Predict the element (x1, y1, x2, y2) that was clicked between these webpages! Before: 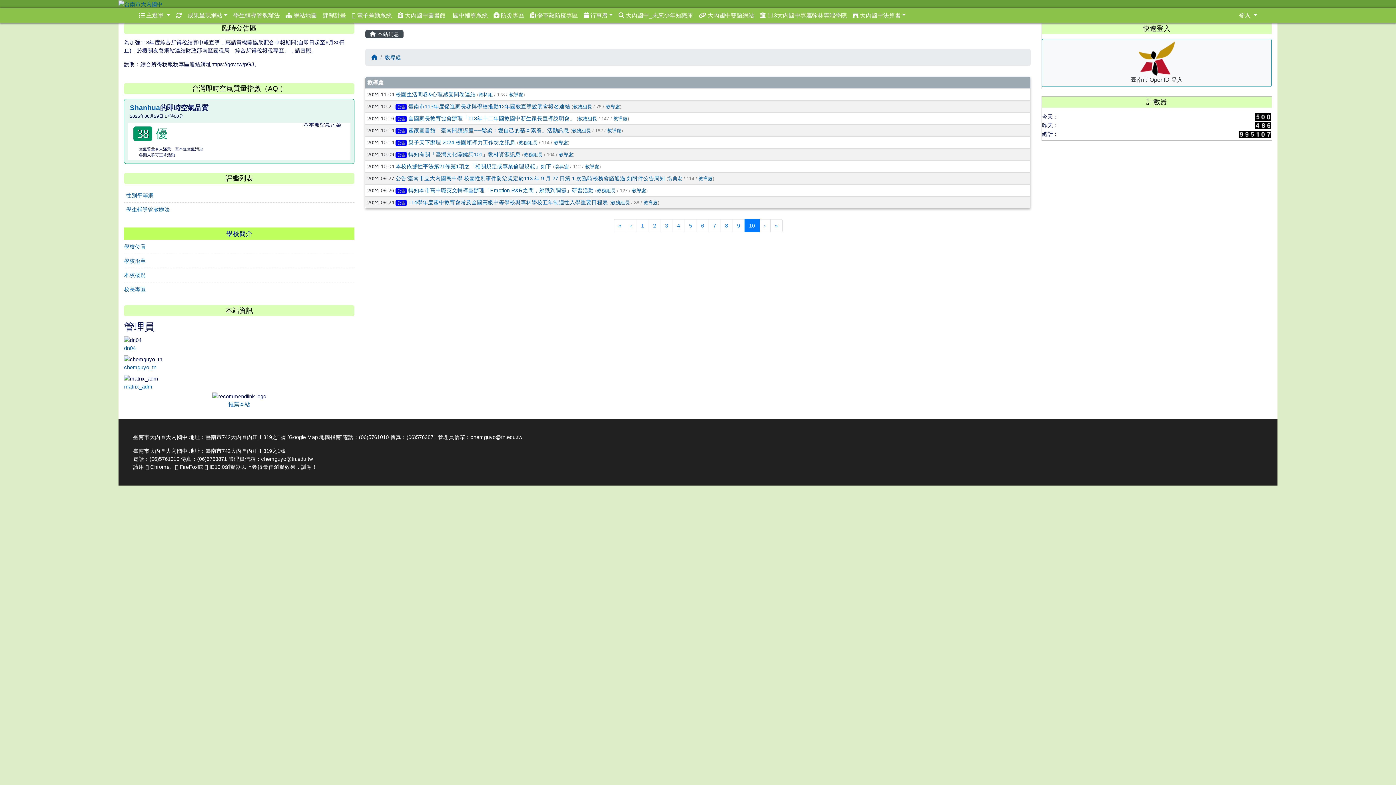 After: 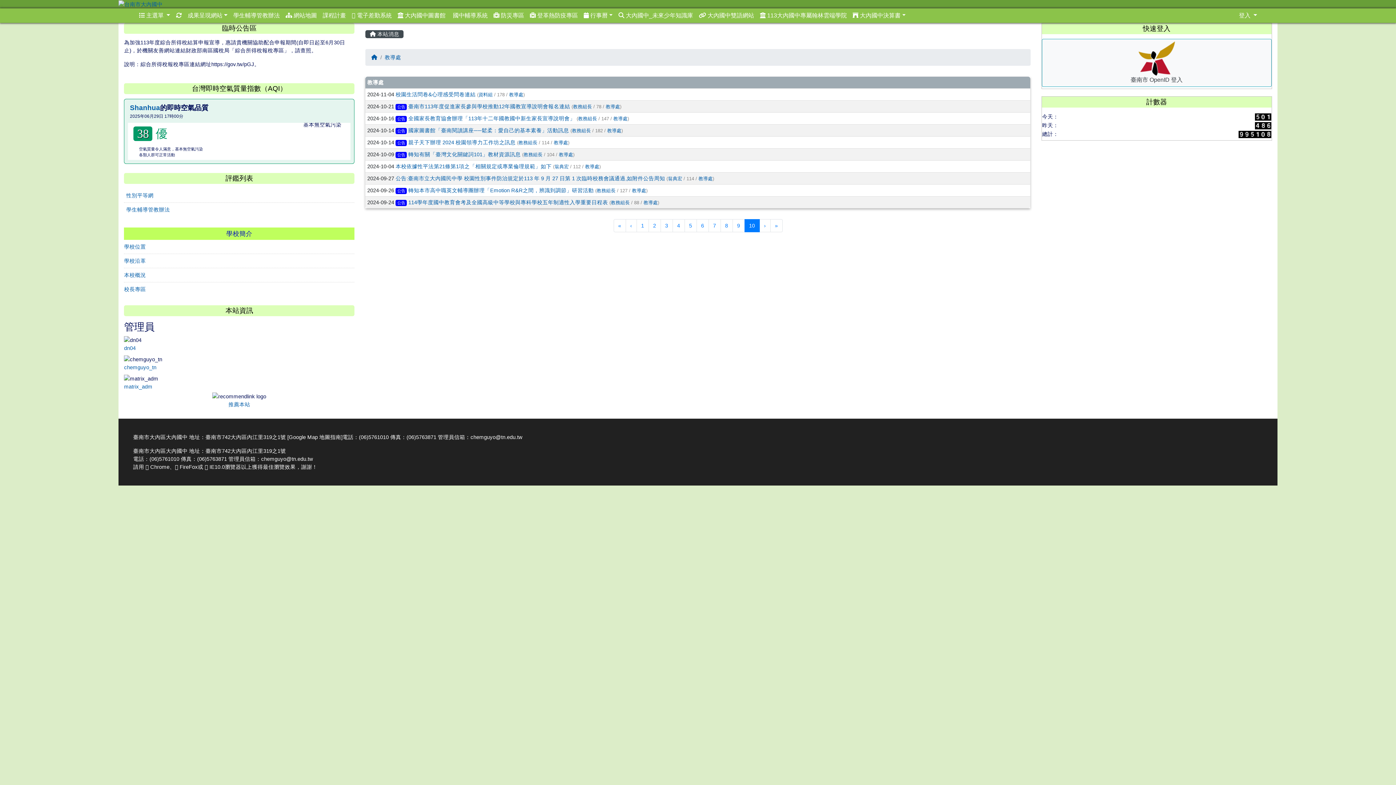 Action: bbox: (744, 219, 759, 232) label: 10
(current)